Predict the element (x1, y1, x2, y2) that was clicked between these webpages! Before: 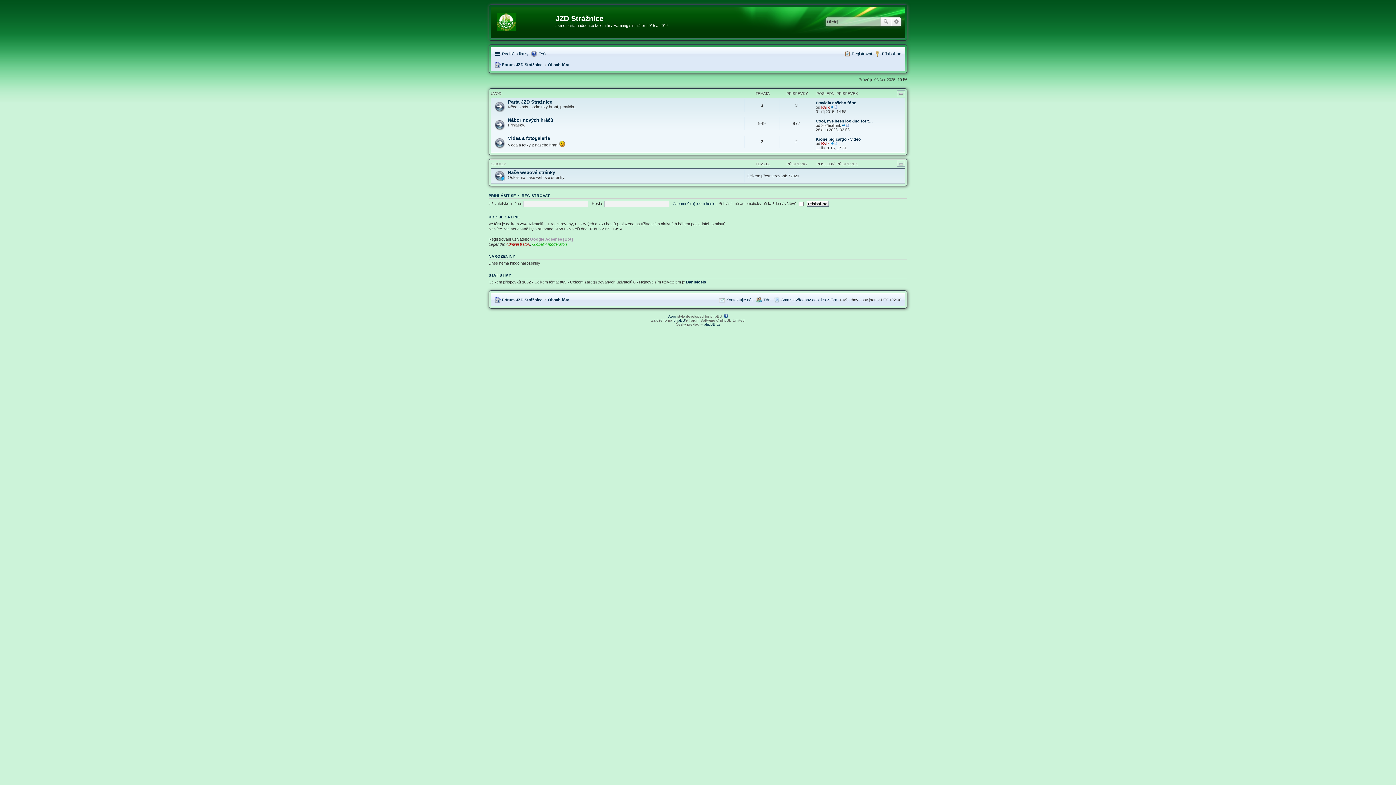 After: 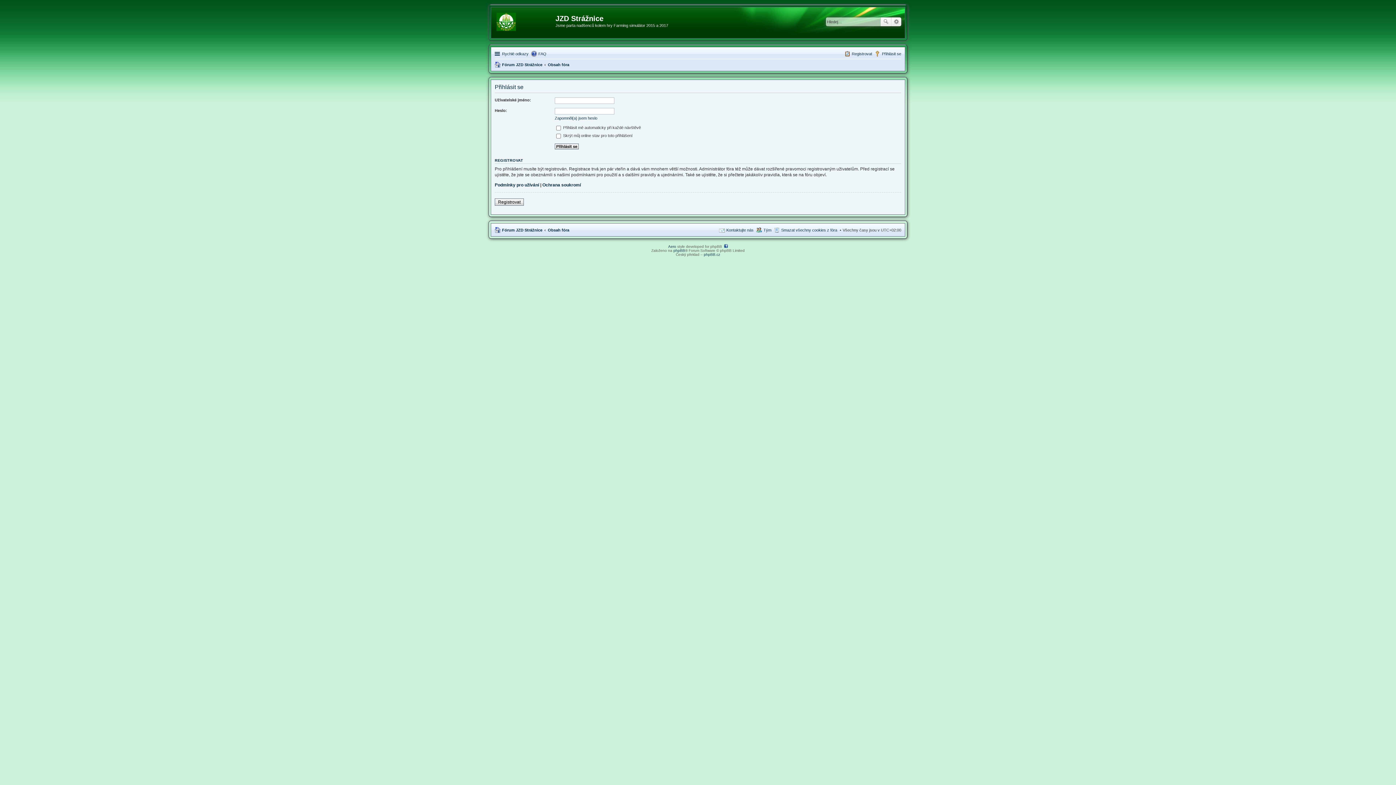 Action: label: Přihlásit se bbox: (874, 49, 901, 58)